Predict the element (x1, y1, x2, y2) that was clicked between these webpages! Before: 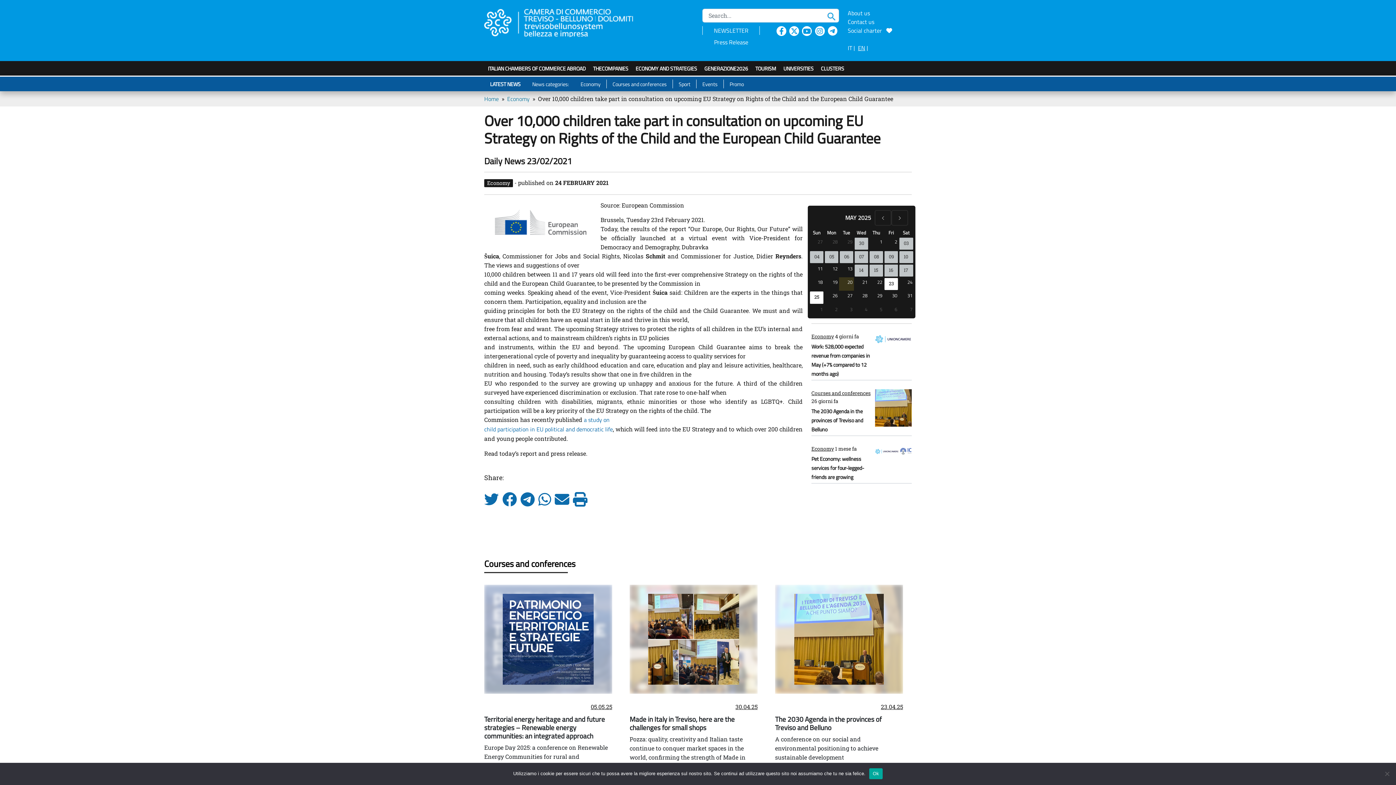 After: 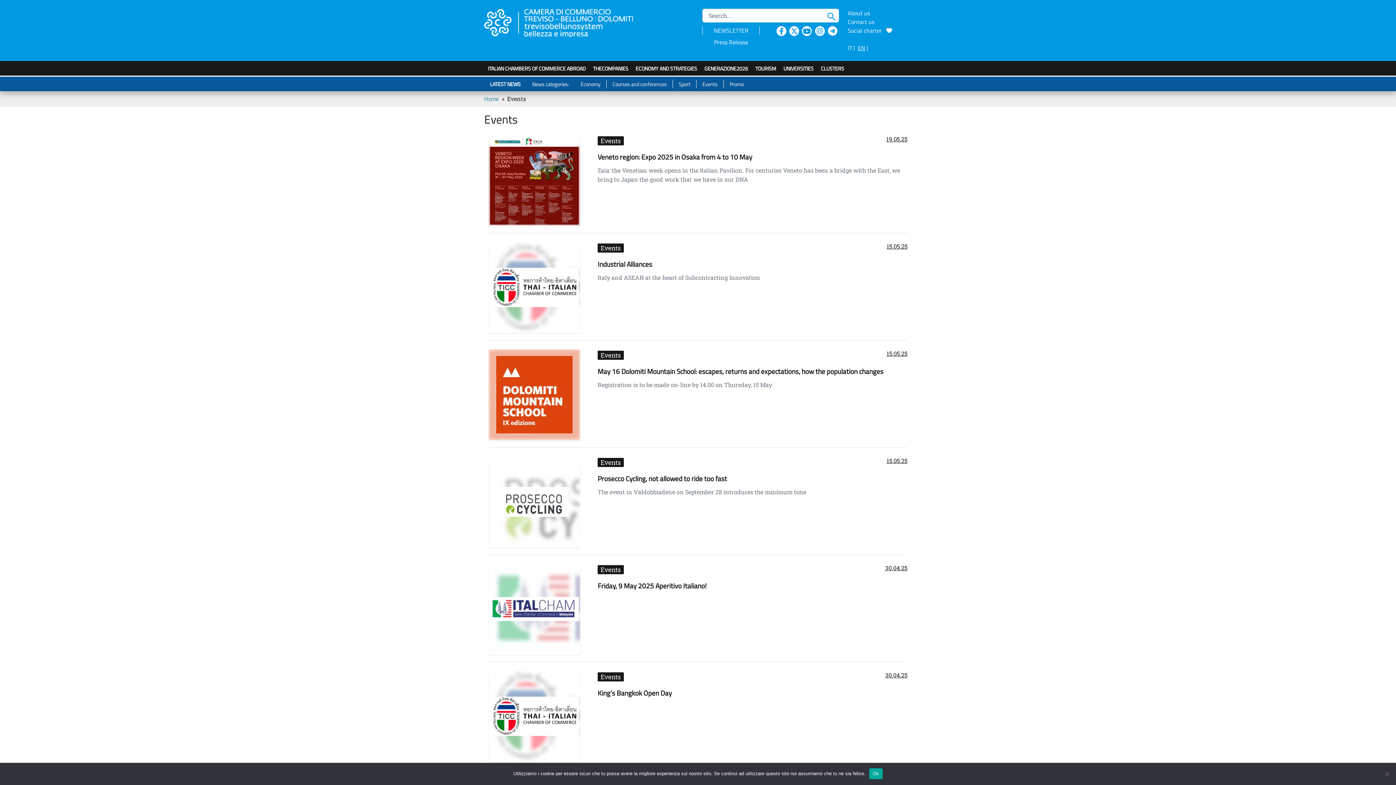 Action: label: Events bbox: (696, 80, 723, 88)